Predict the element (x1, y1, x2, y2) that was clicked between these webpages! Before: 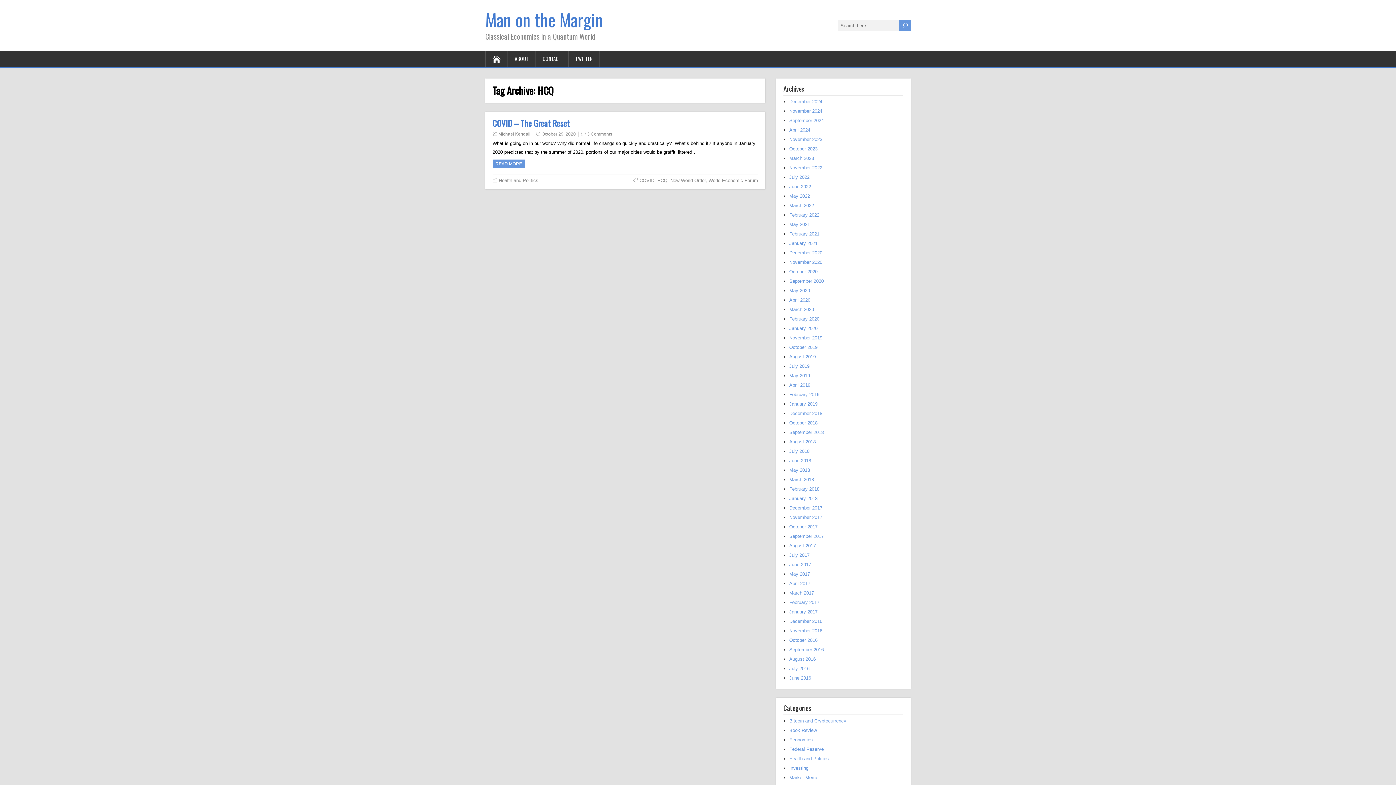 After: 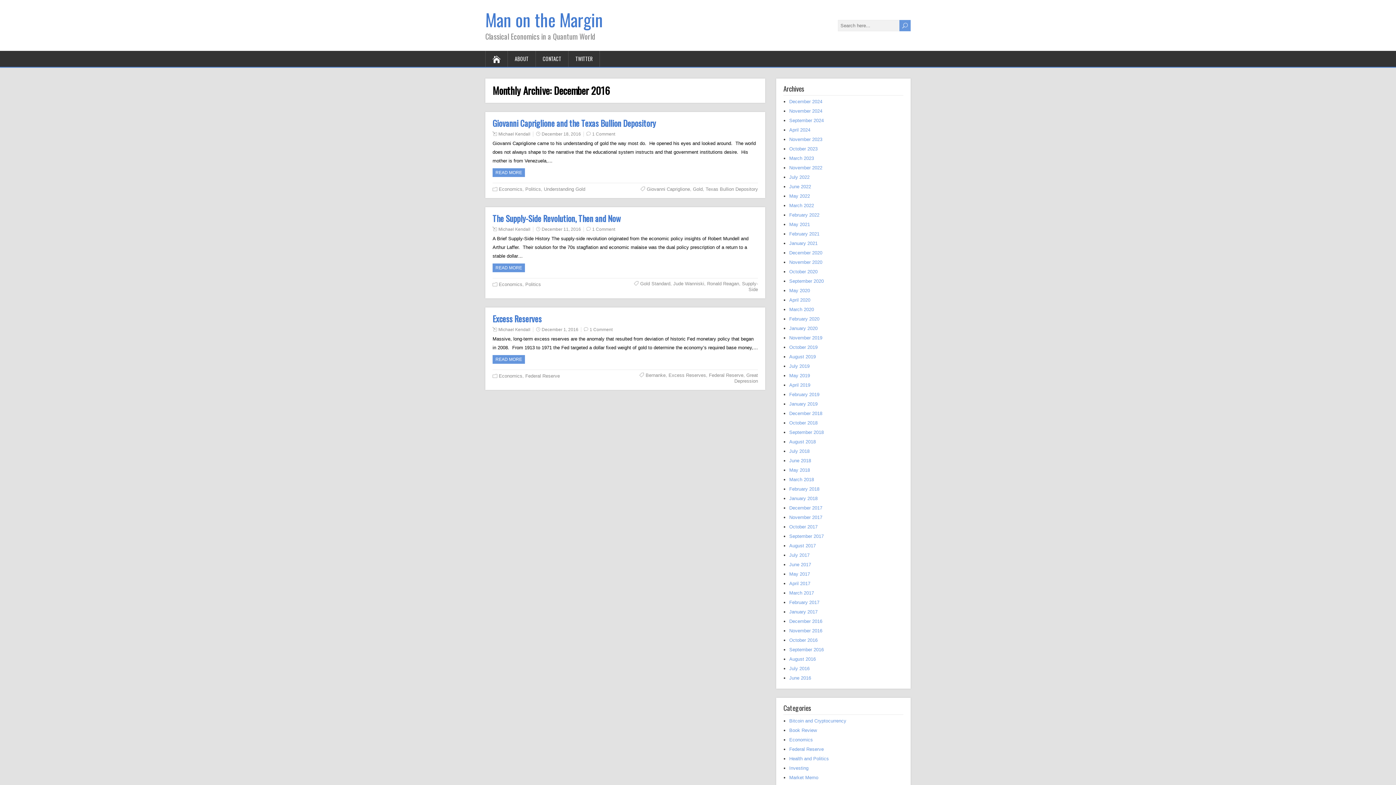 Action: bbox: (789, 618, 822, 624) label: December 2016